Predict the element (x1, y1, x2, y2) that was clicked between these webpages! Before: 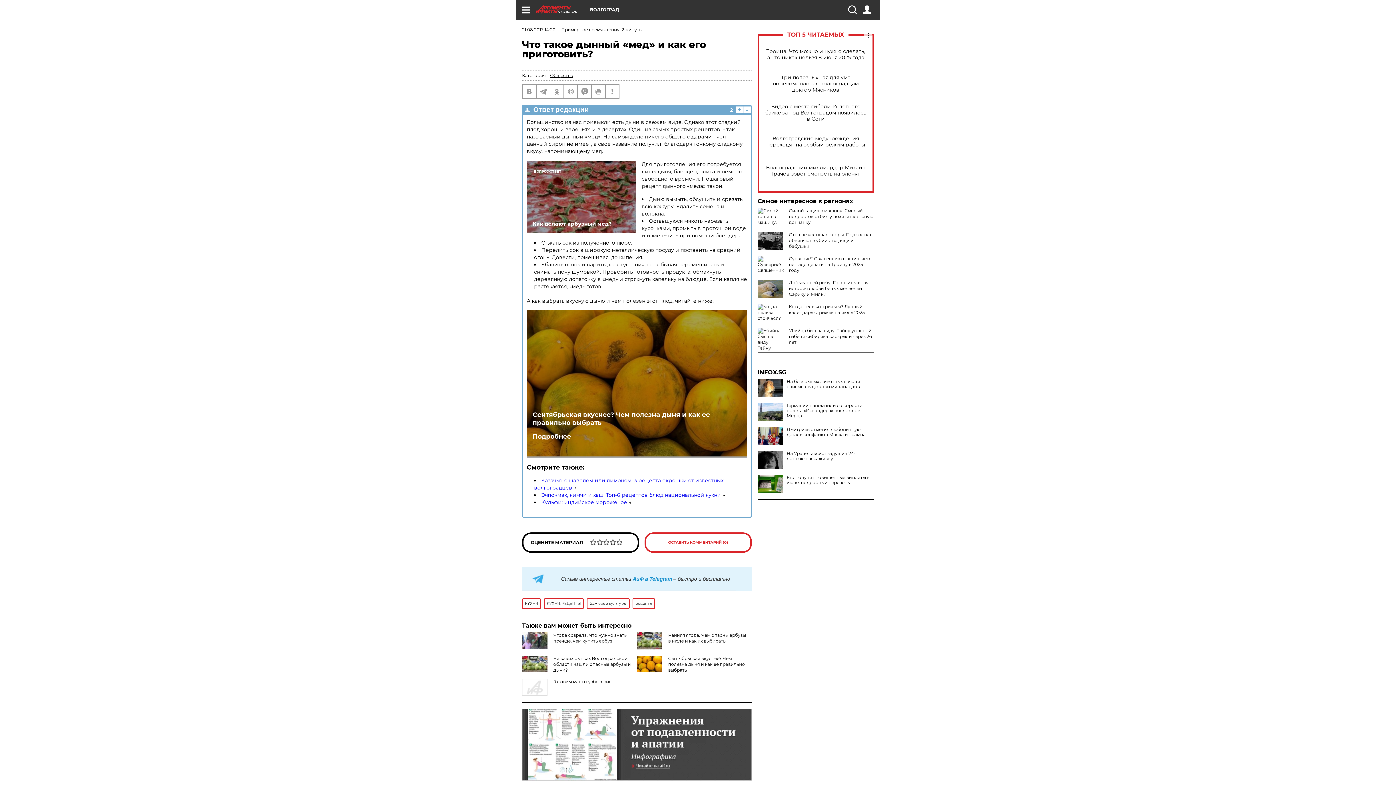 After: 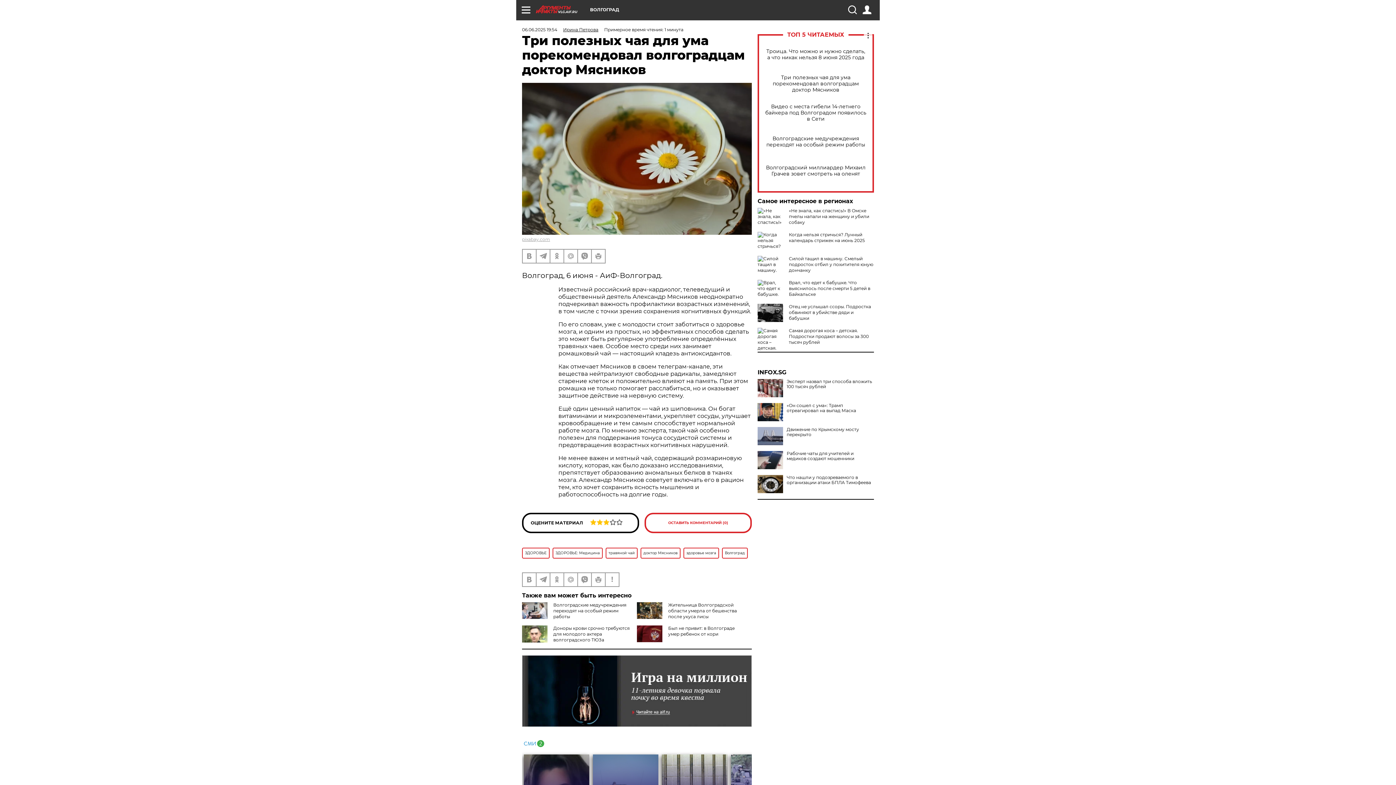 Action: bbox: (765, 74, 866, 92) label: Три полезных чая для ума порекомендовал волгоградцам доктор Мясников